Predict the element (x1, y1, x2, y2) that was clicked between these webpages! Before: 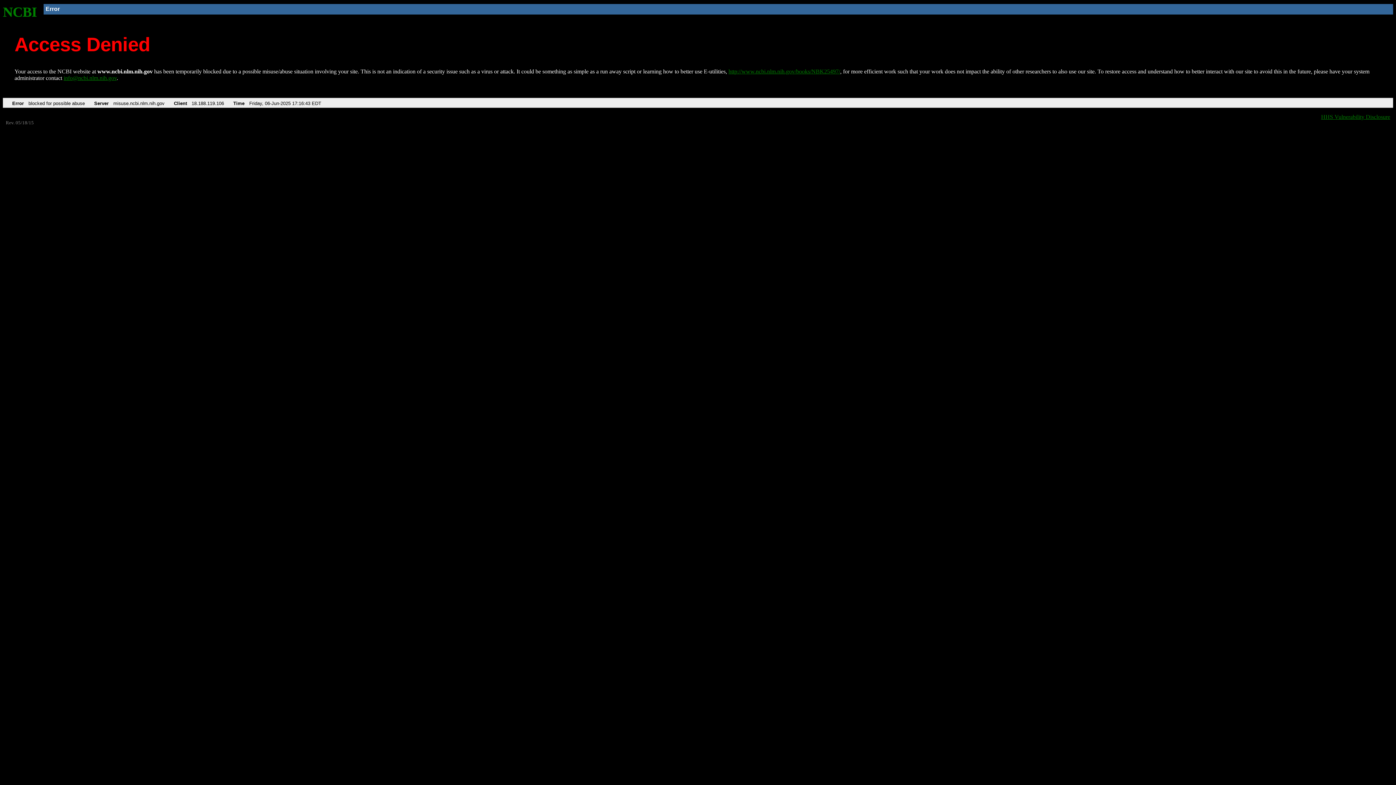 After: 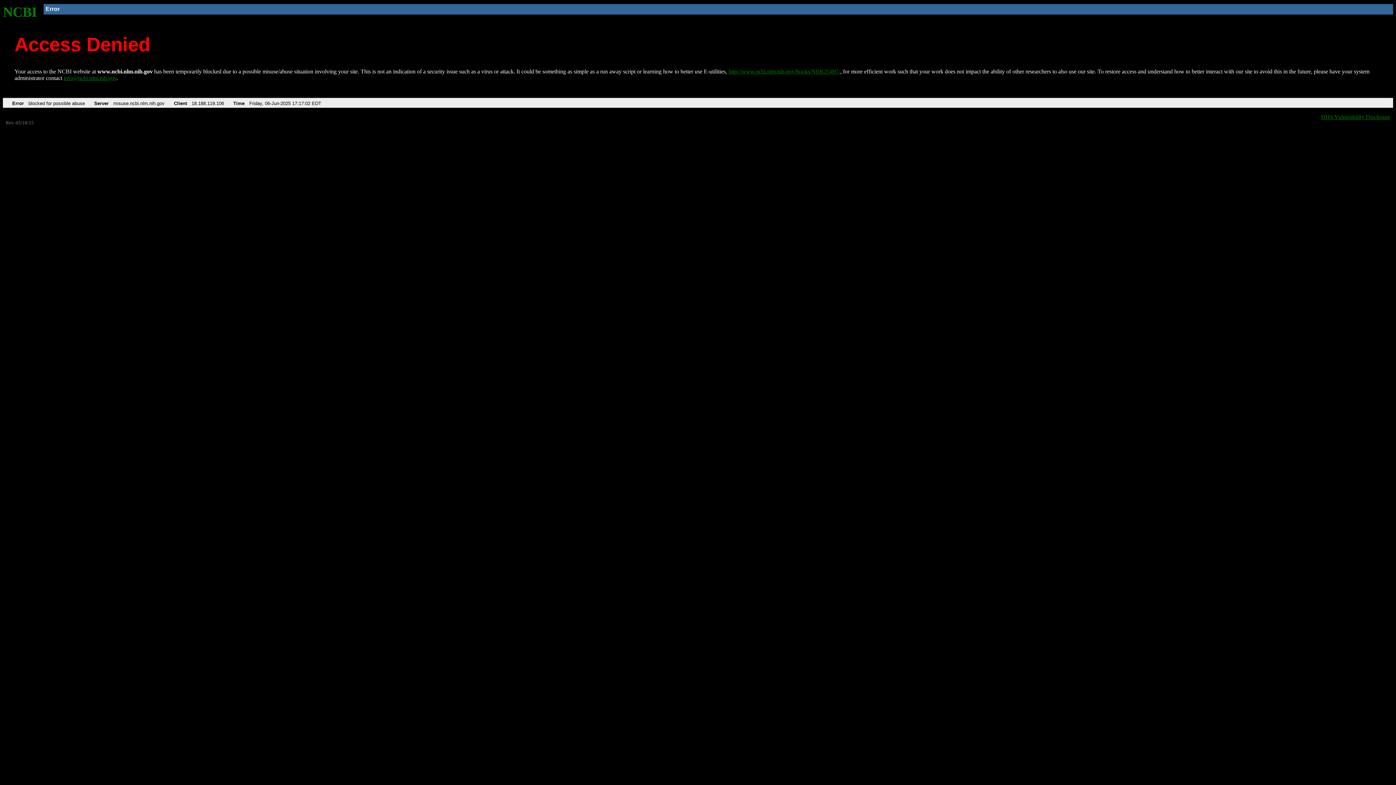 Action: label: NCBI bbox: (2, 4, 37, 19)